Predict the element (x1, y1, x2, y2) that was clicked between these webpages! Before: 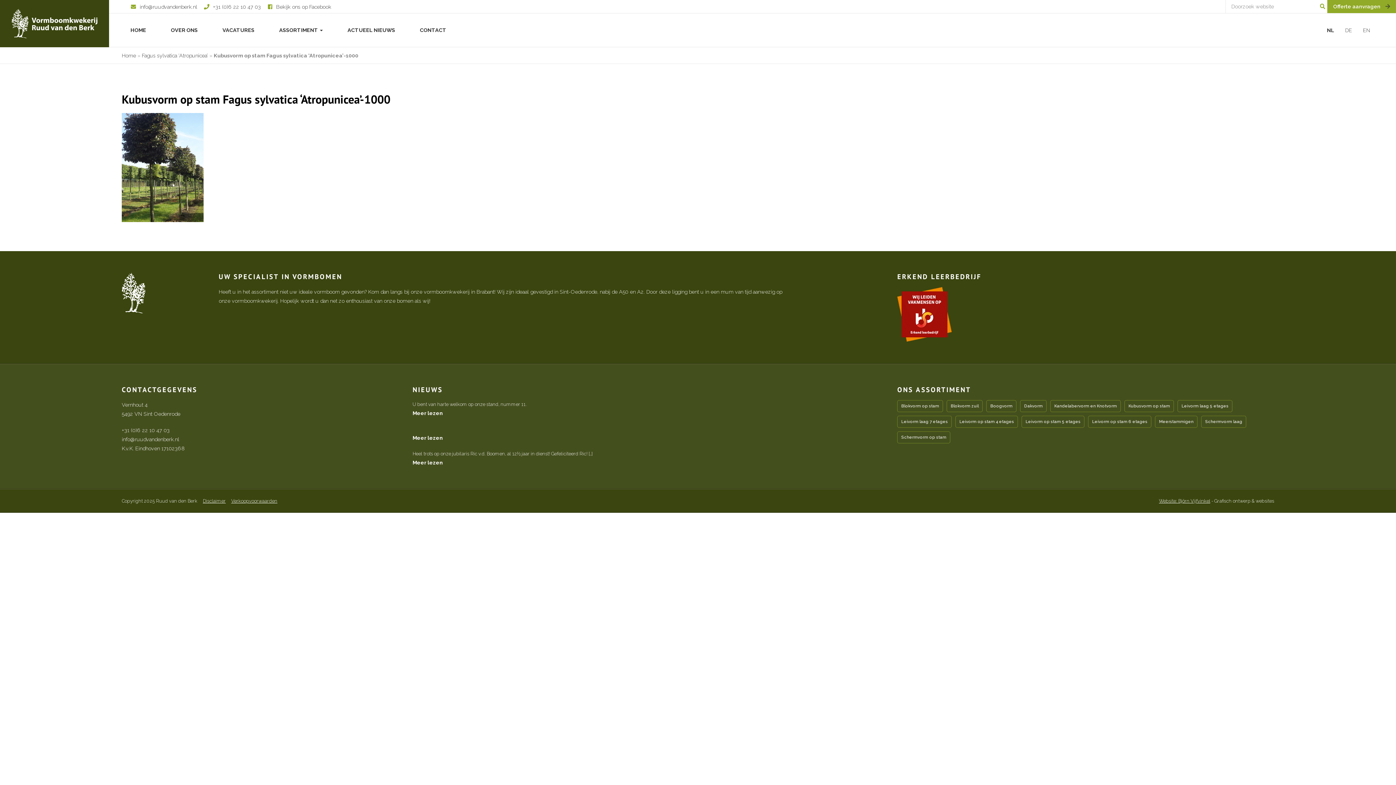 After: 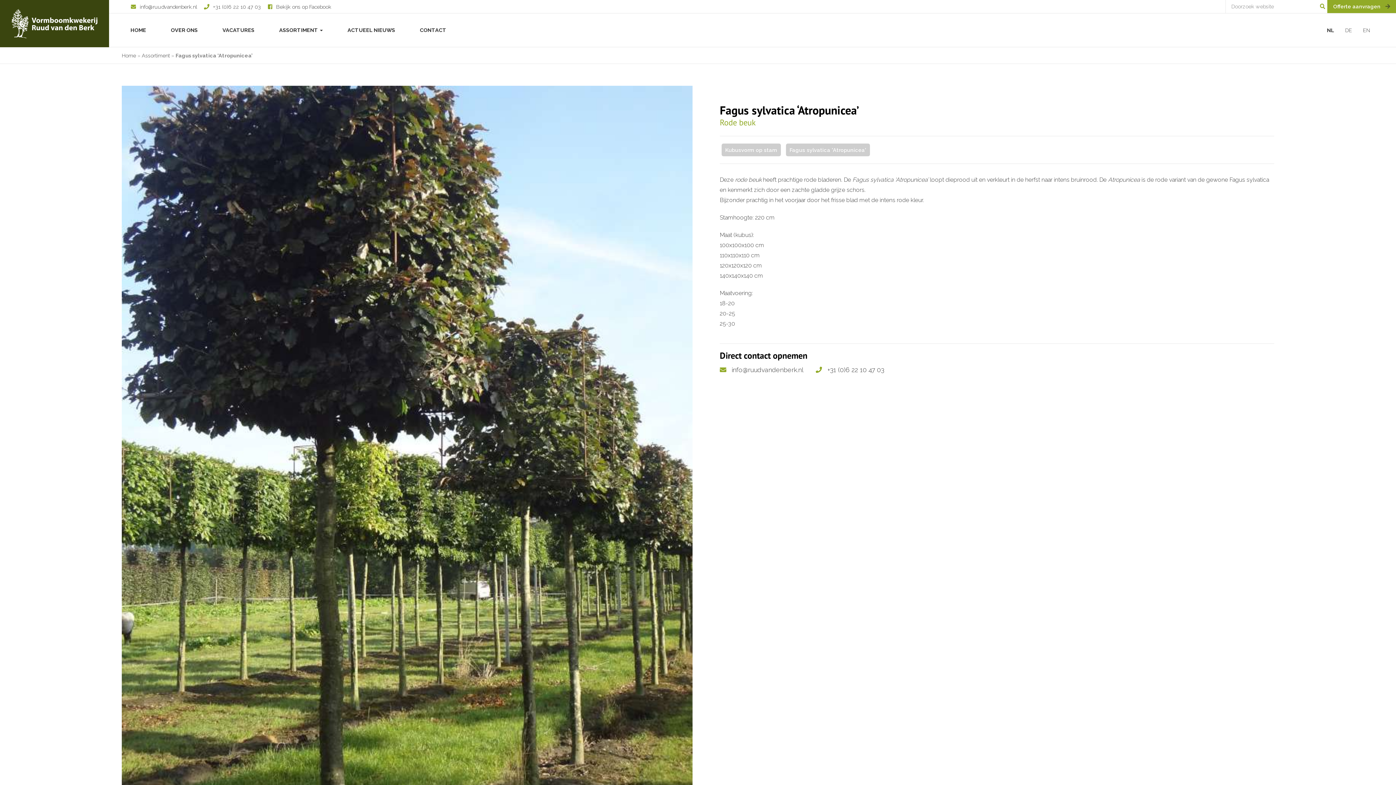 Action: label: Fagus sylvatica ‘Atropunicea’ bbox: (141, 52, 207, 58)